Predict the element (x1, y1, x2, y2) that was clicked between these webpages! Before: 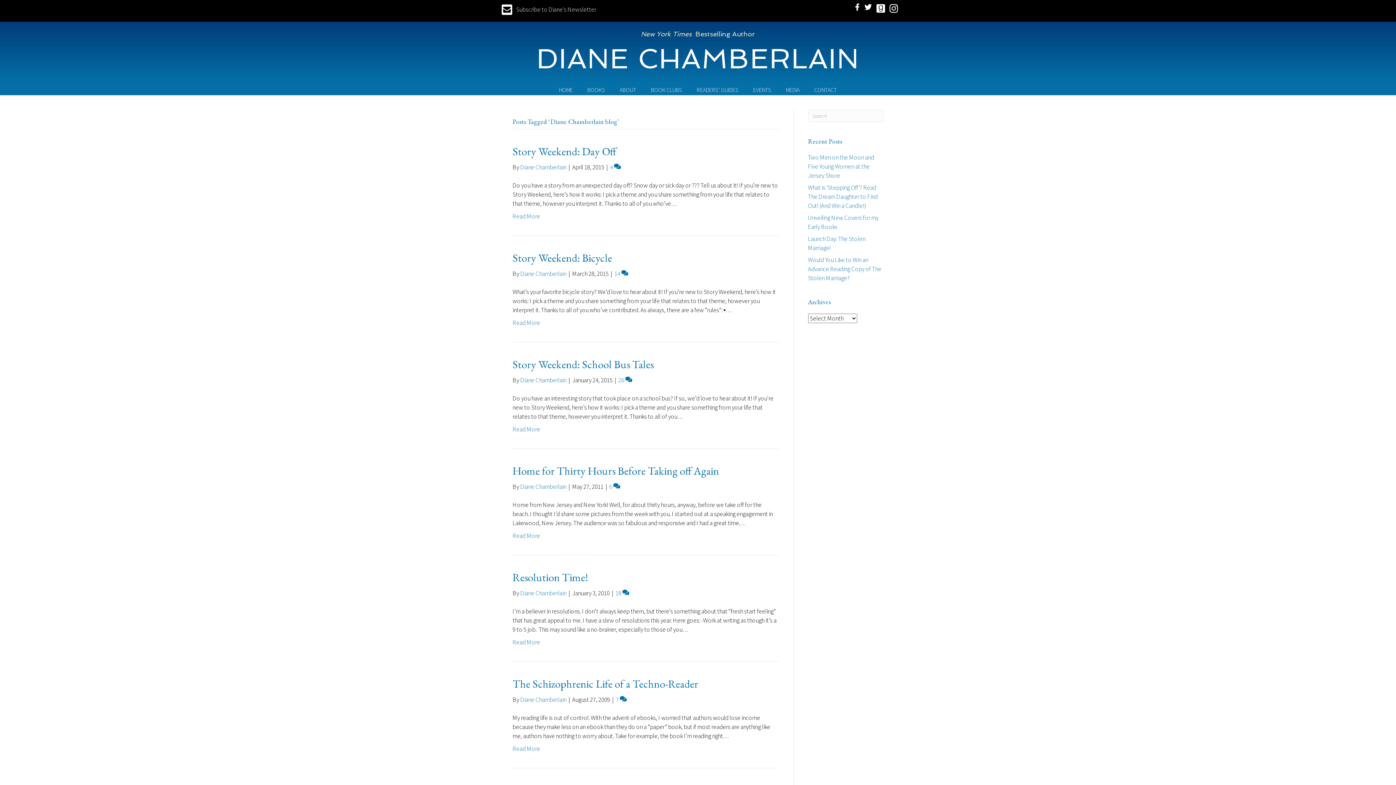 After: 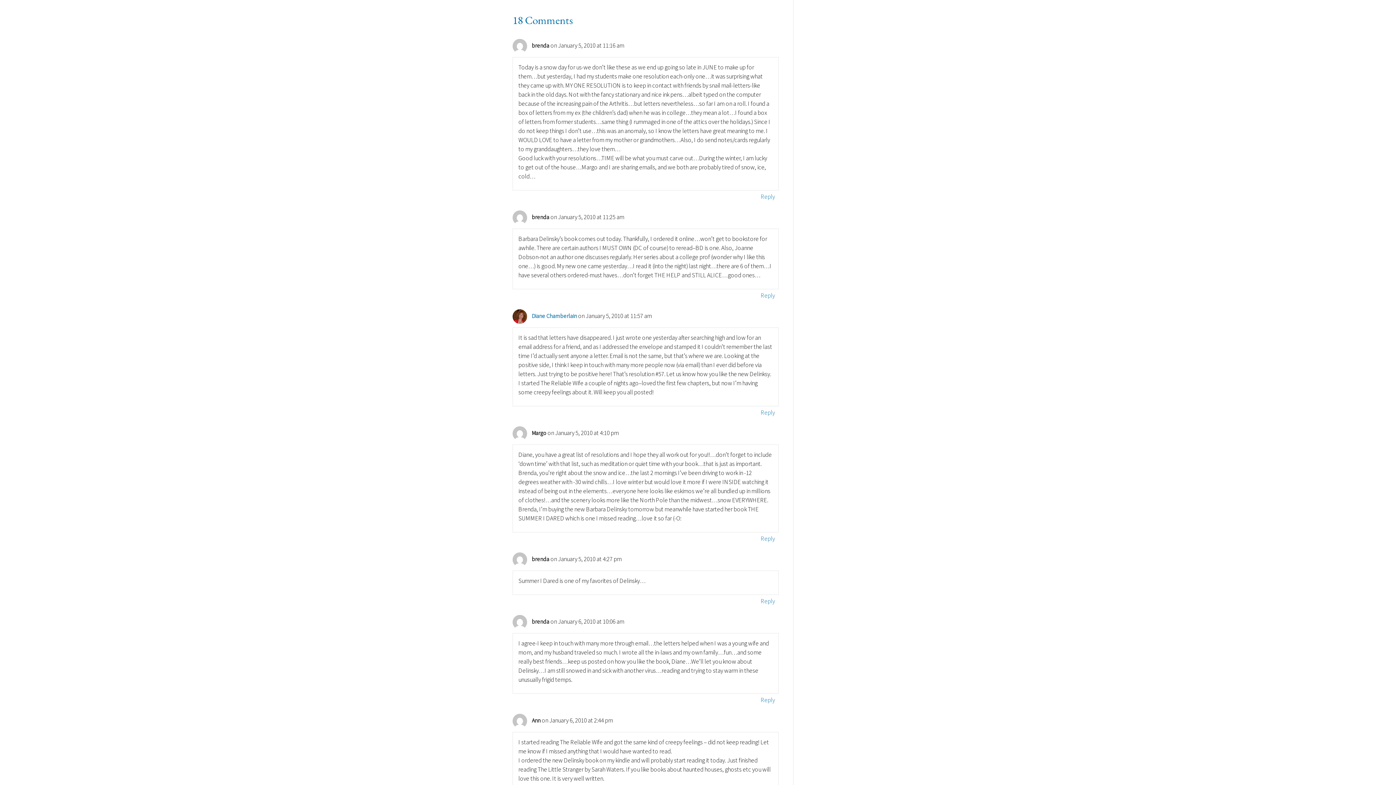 Action: bbox: (615, 589, 629, 597) label: 18 